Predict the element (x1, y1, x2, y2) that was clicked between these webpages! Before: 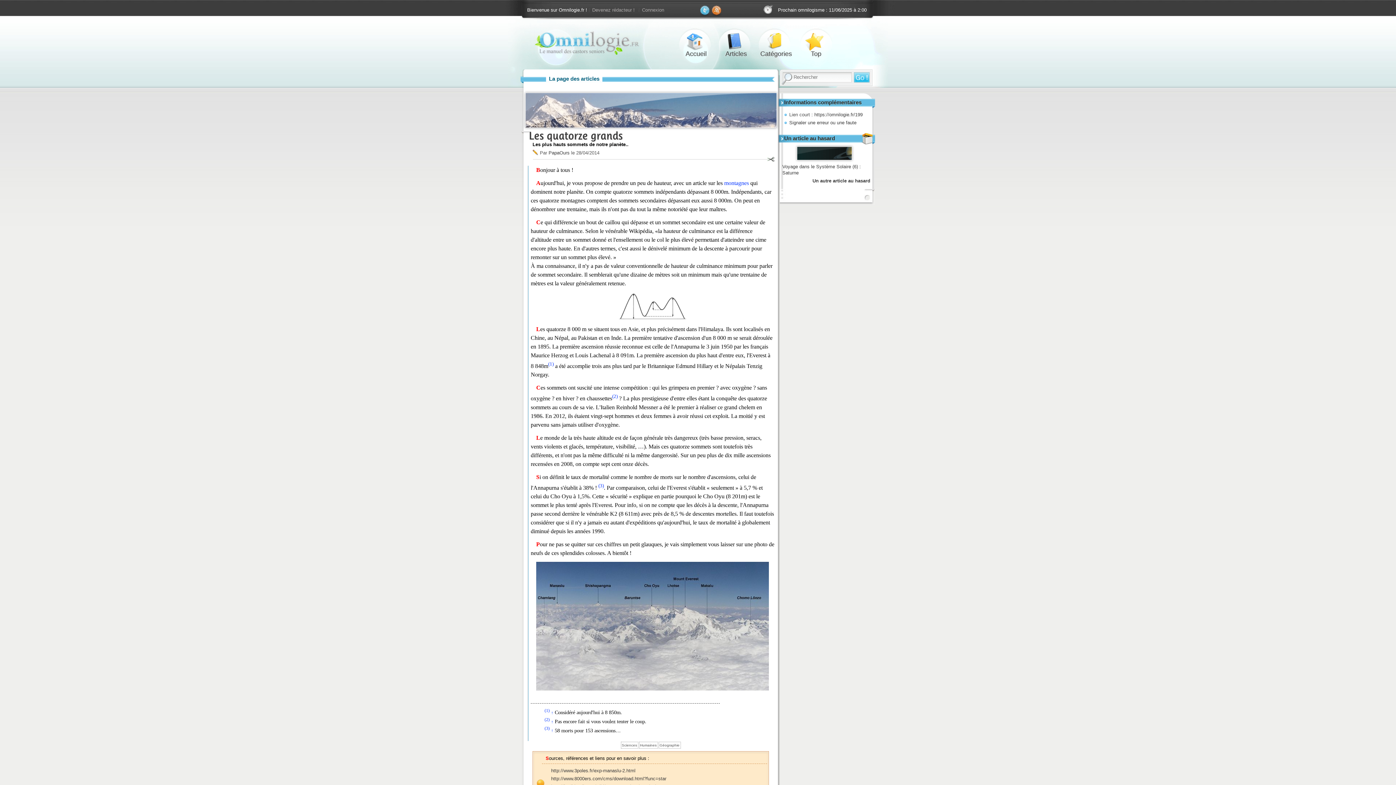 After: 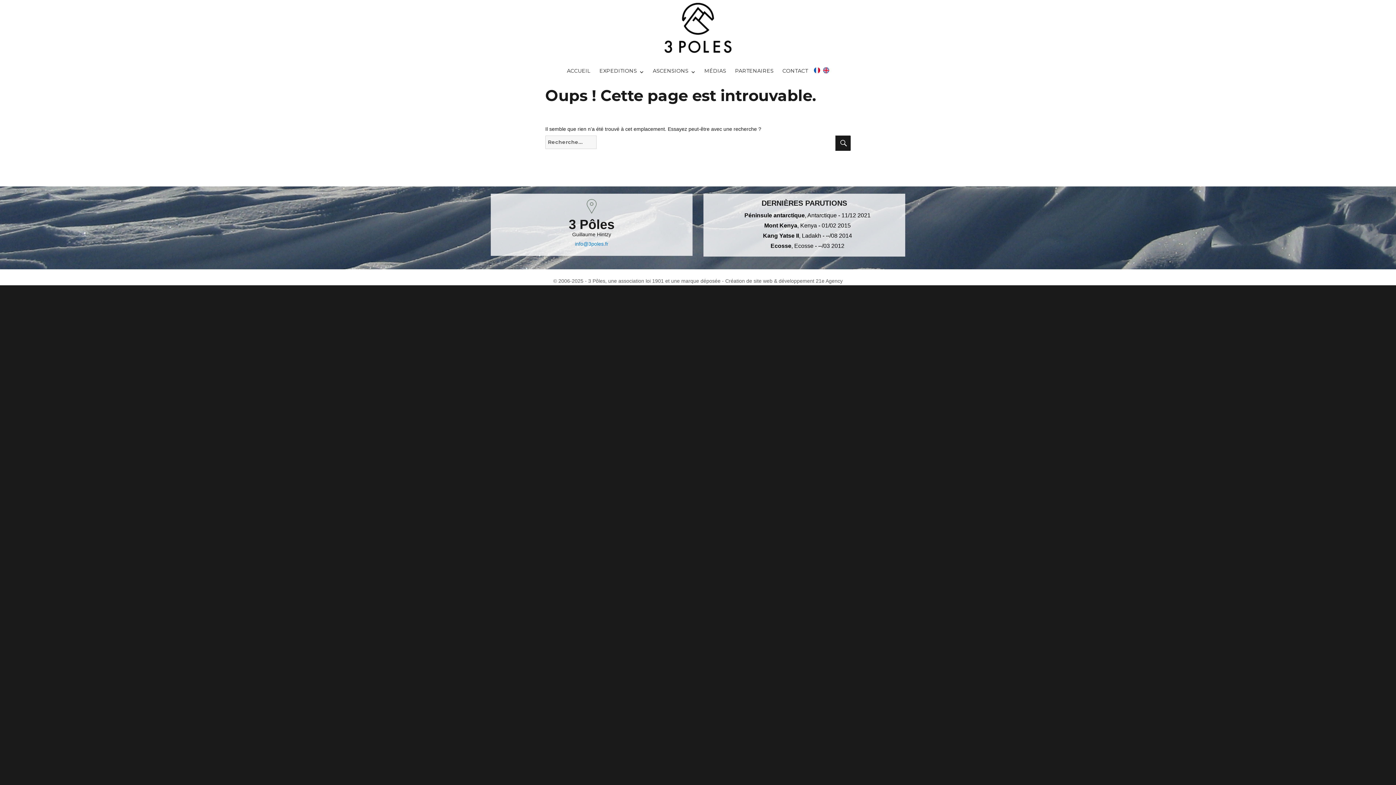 Action: label: http://www.3poles.fr/exp-manaslu-2.html bbox: (551, 768, 635, 773)